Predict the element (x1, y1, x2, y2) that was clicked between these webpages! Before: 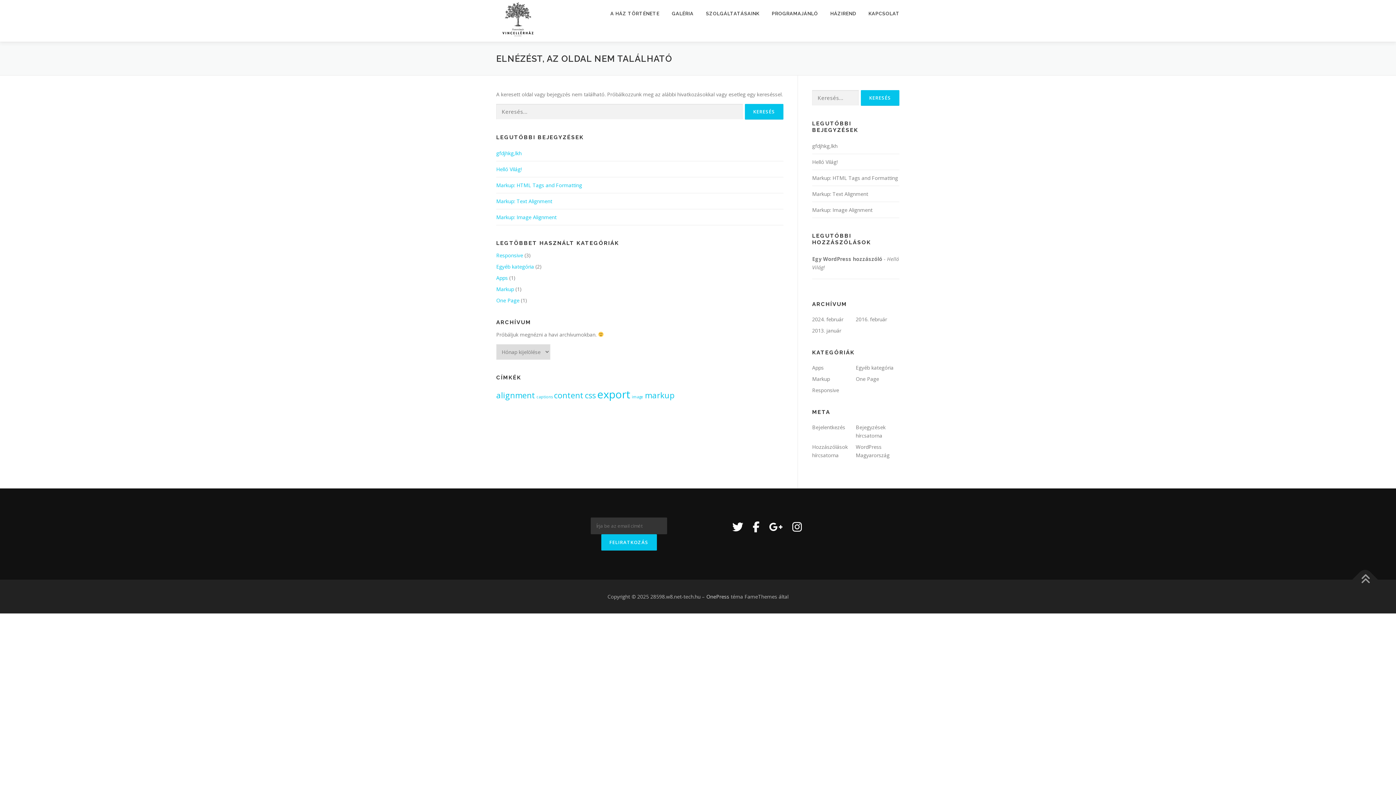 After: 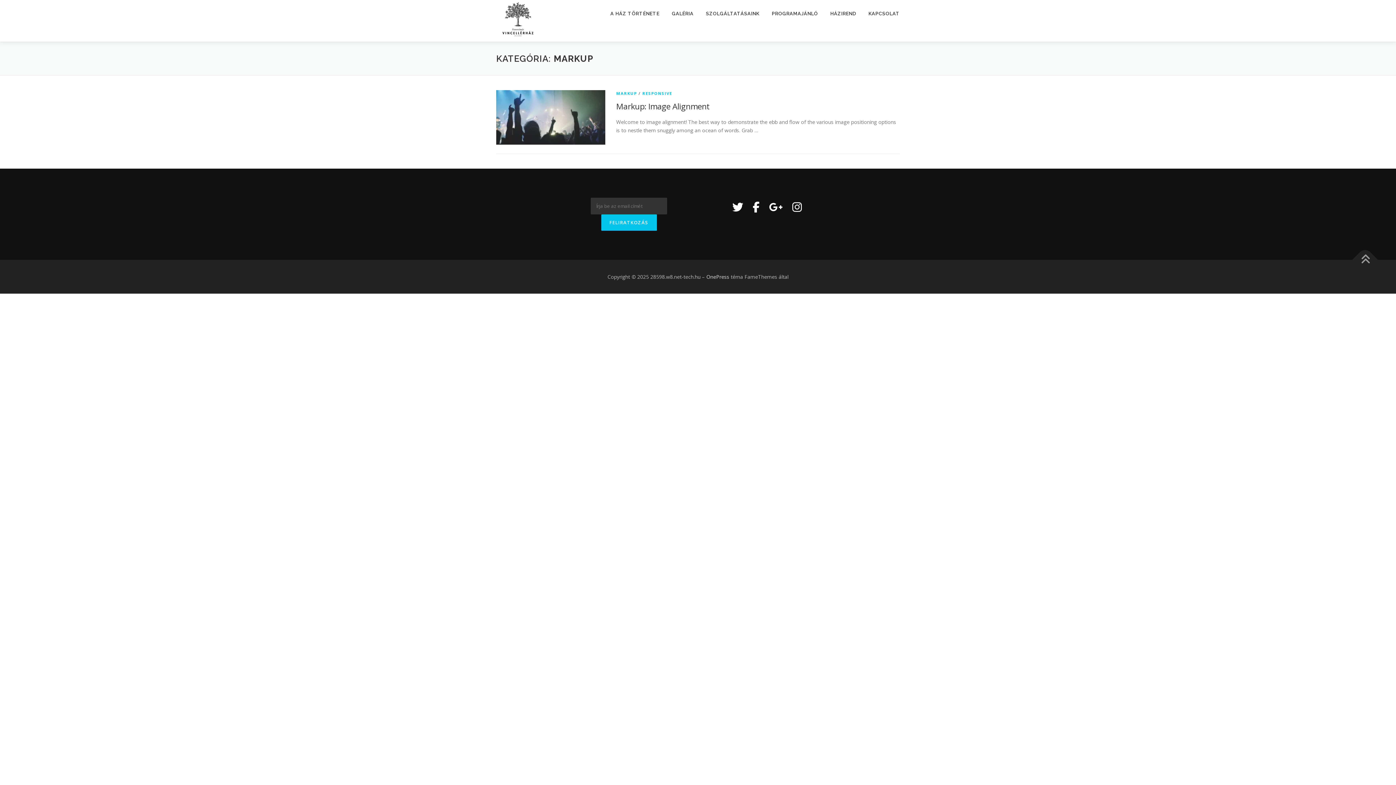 Action: label: Markup bbox: (812, 375, 830, 382)